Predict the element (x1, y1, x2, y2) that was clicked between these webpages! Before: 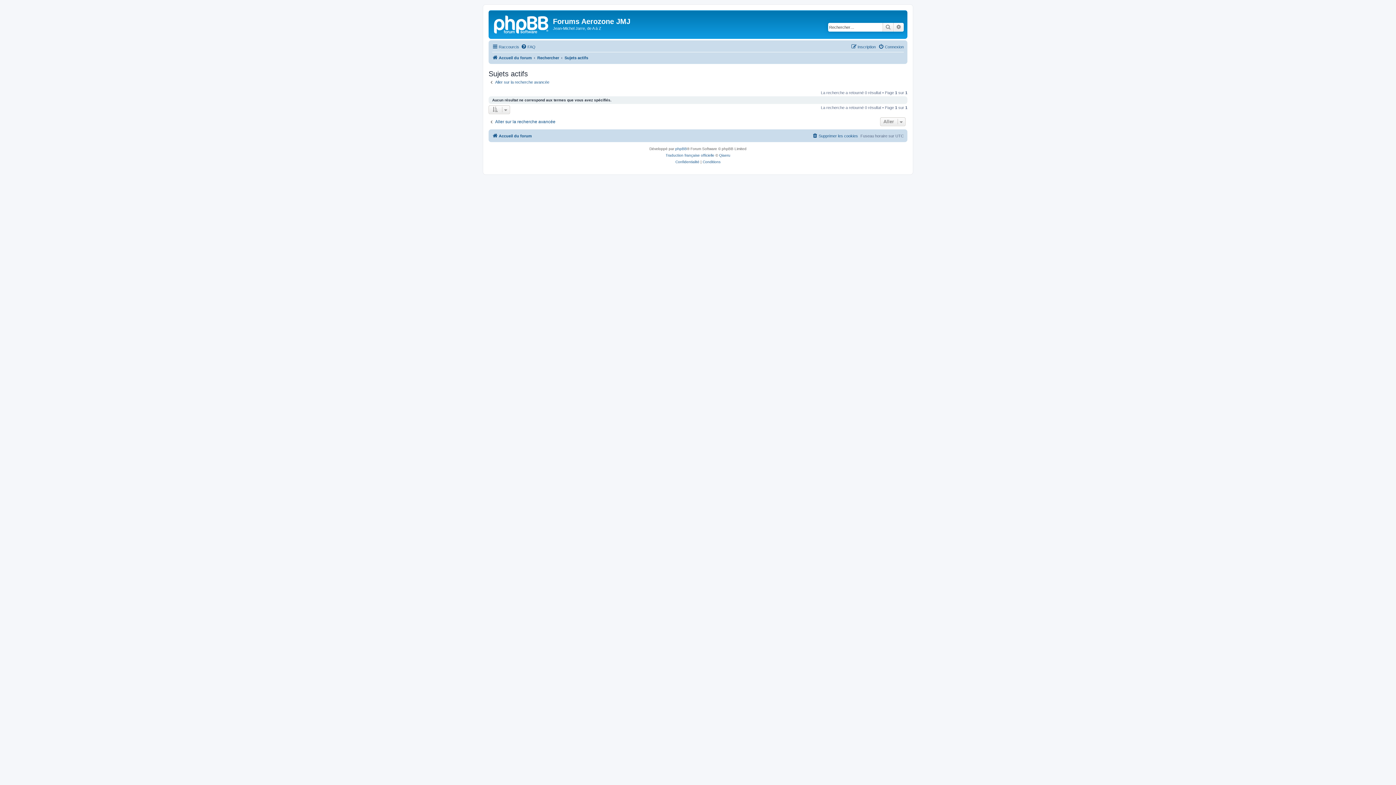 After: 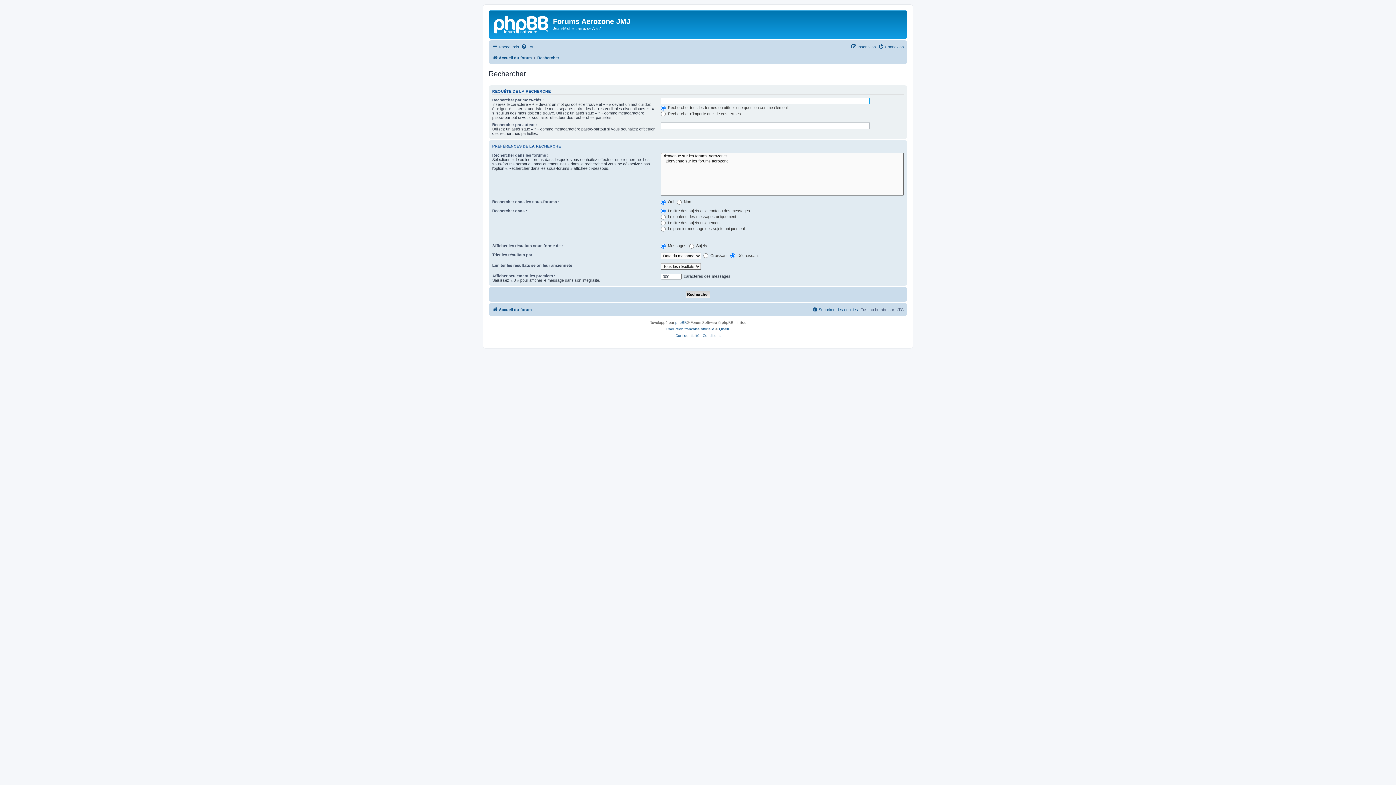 Action: label: Aller sur la recherche avancée bbox: (488, 79, 549, 84)